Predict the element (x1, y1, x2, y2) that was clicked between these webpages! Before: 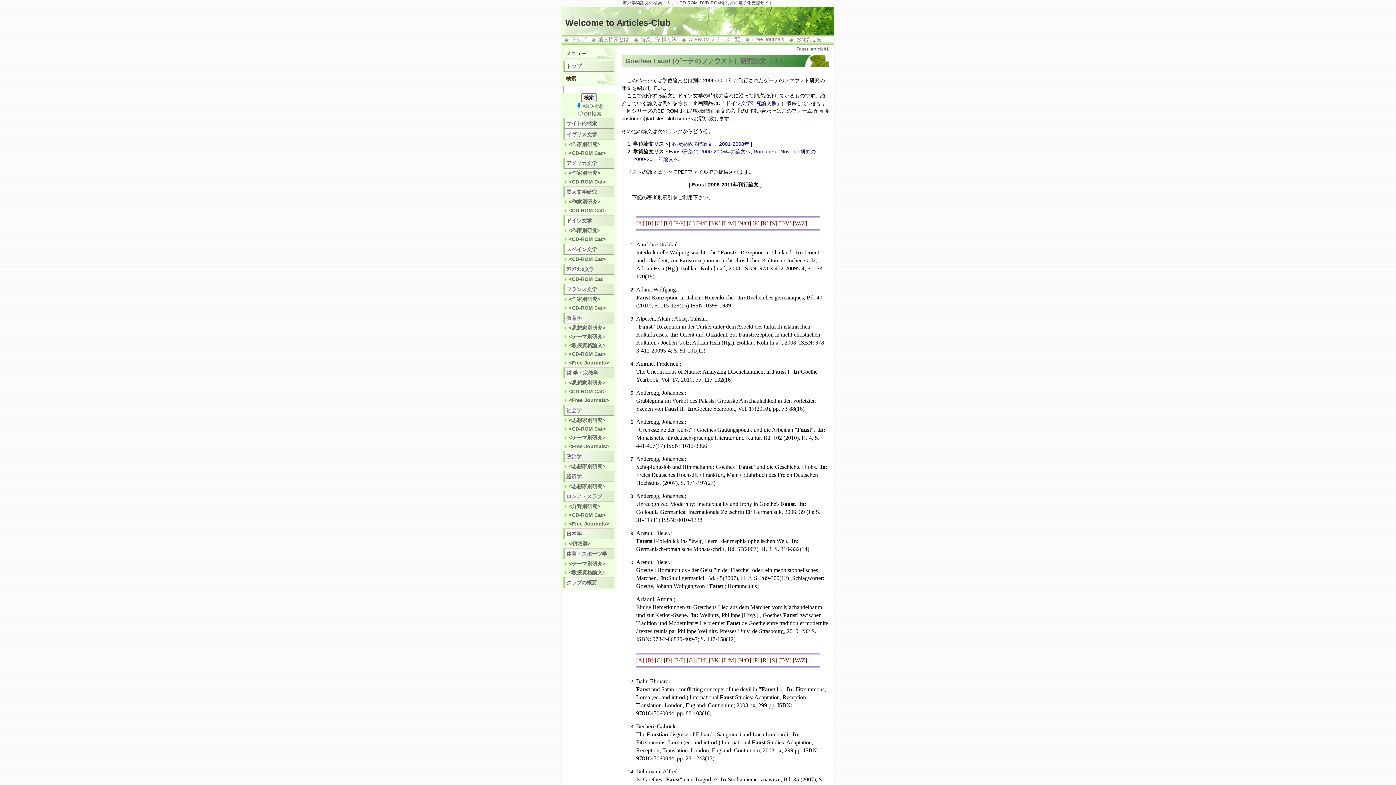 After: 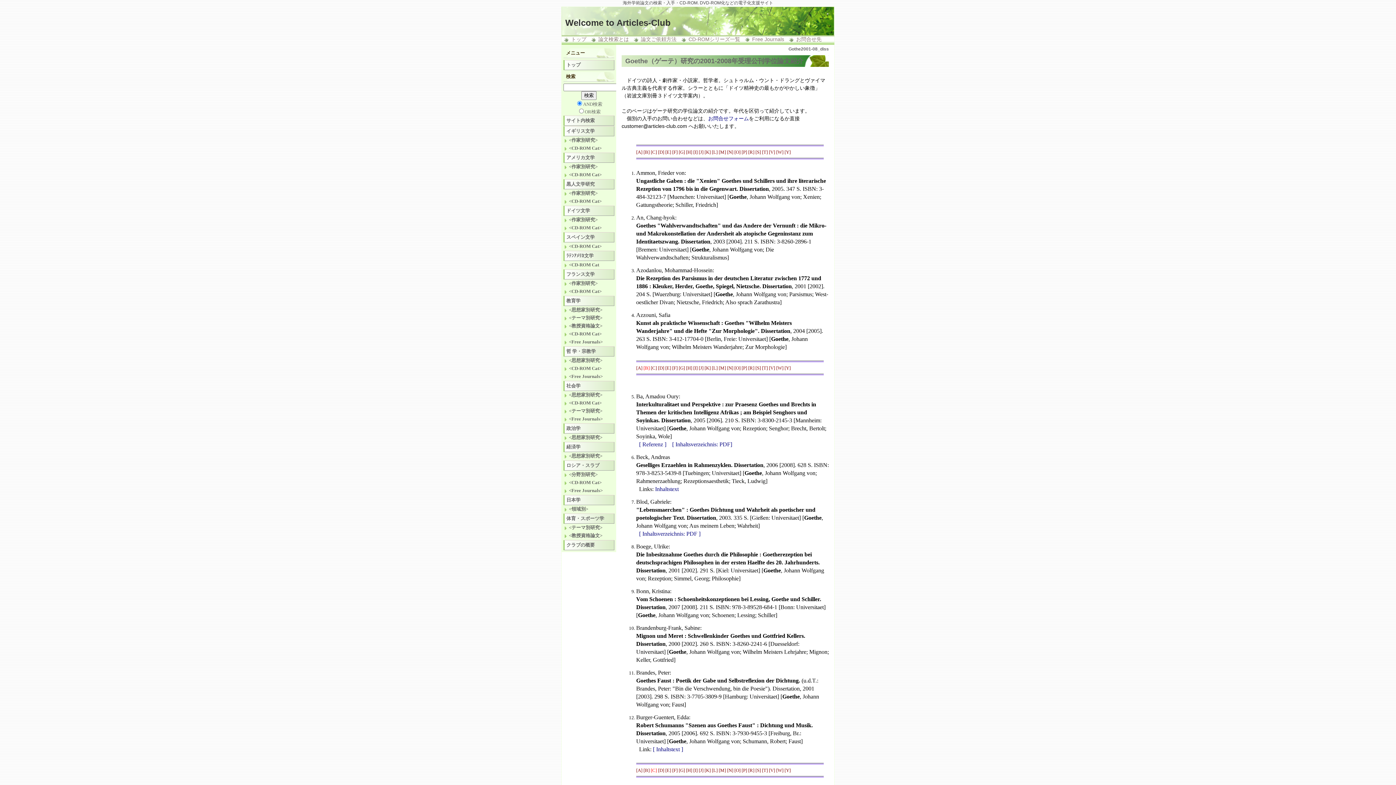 Action: bbox: (719, 141, 749, 146) label: 2001-2008年